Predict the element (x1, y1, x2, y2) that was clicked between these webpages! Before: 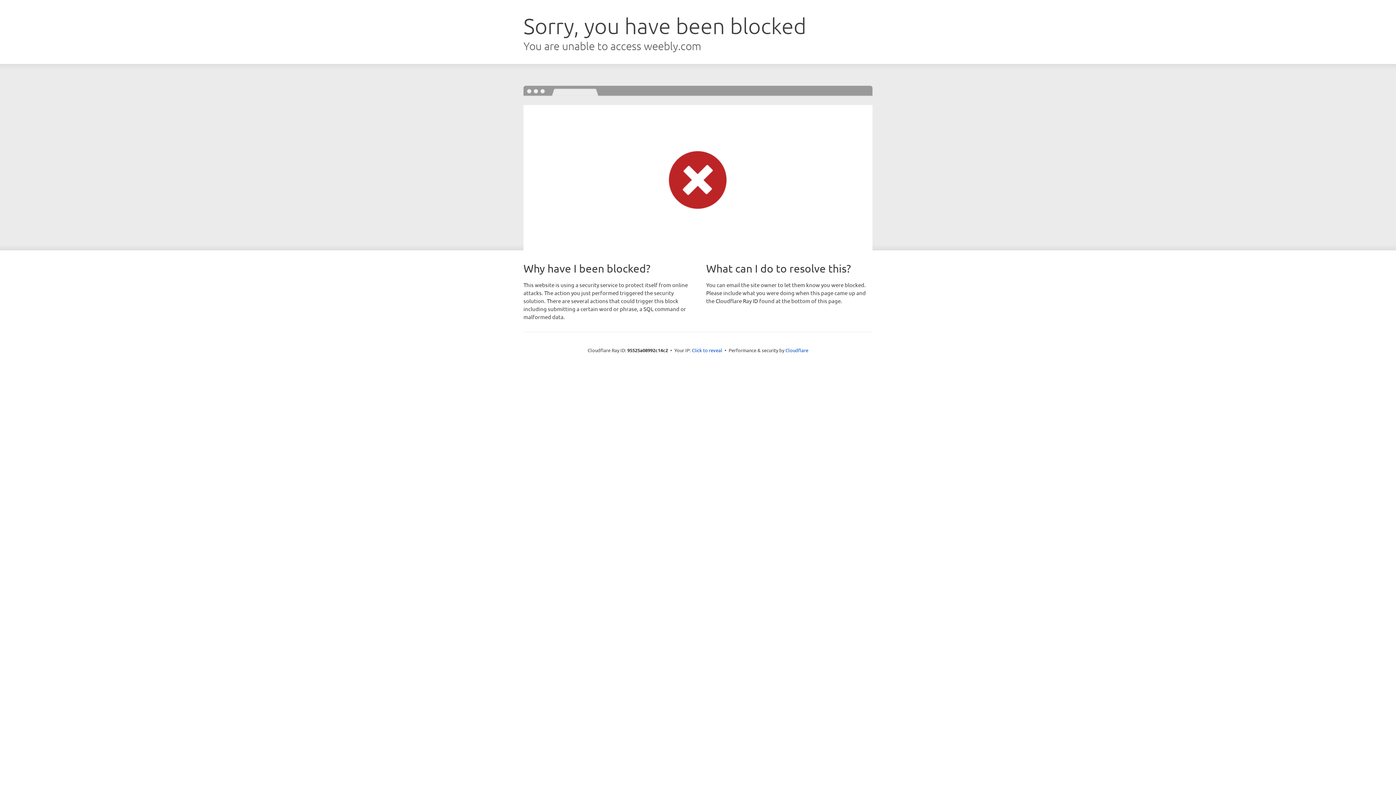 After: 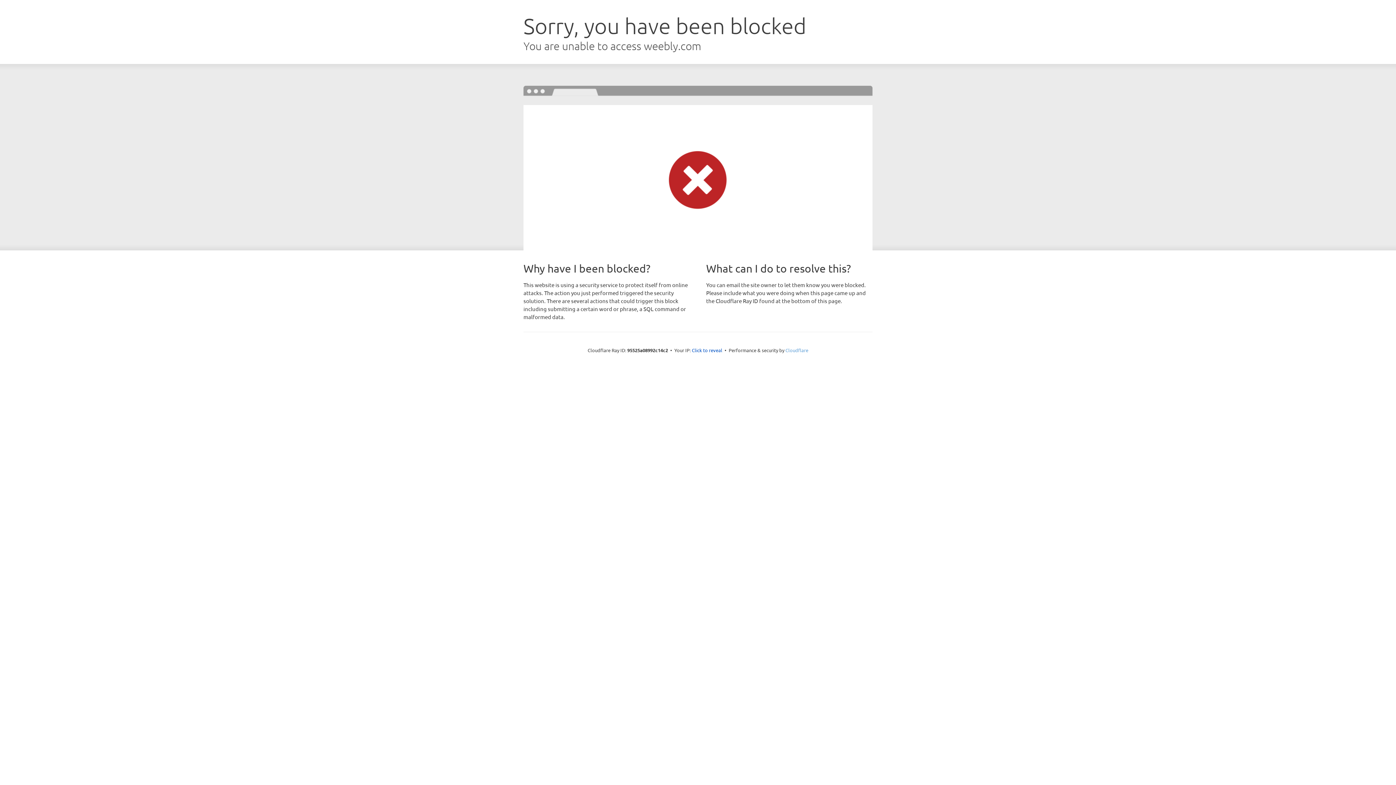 Action: bbox: (785, 347, 808, 353) label: Cloudflare